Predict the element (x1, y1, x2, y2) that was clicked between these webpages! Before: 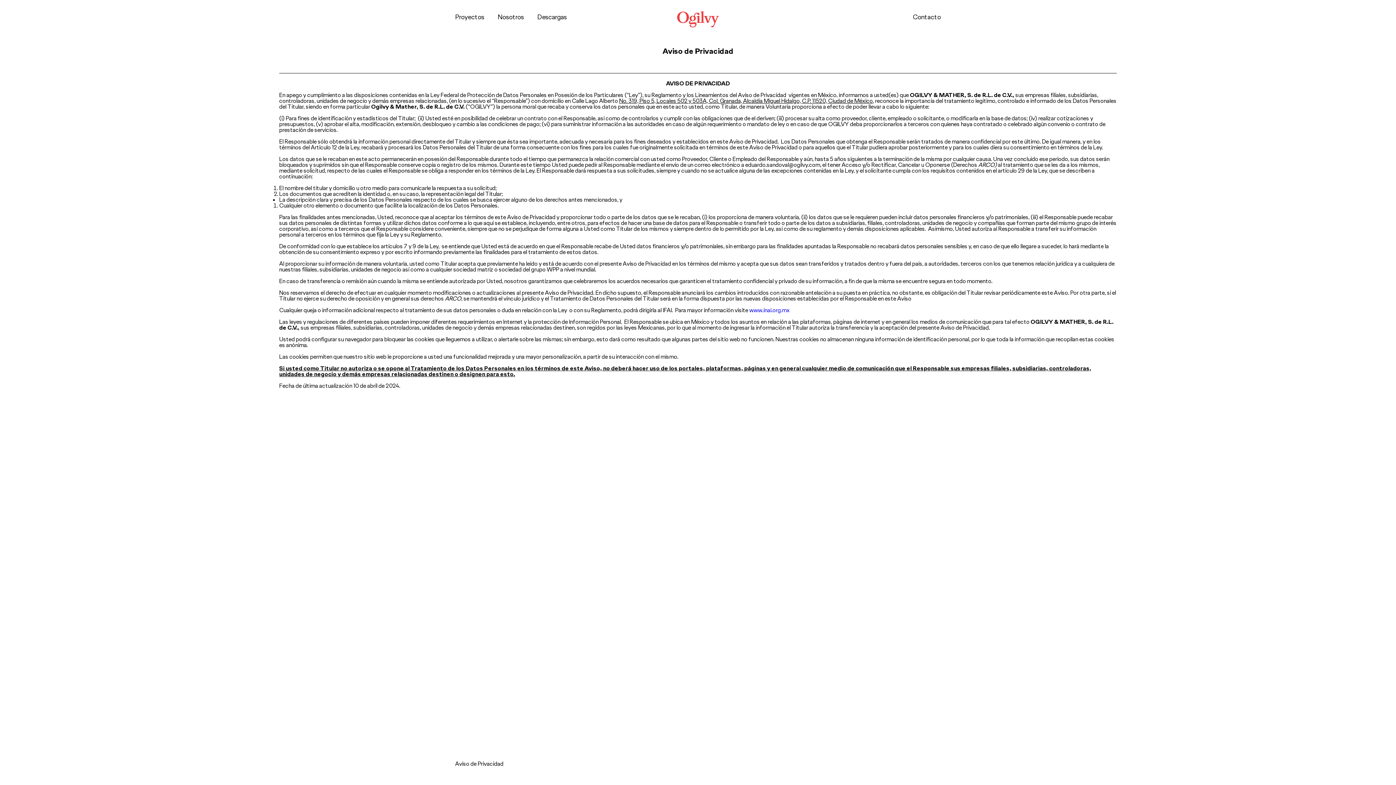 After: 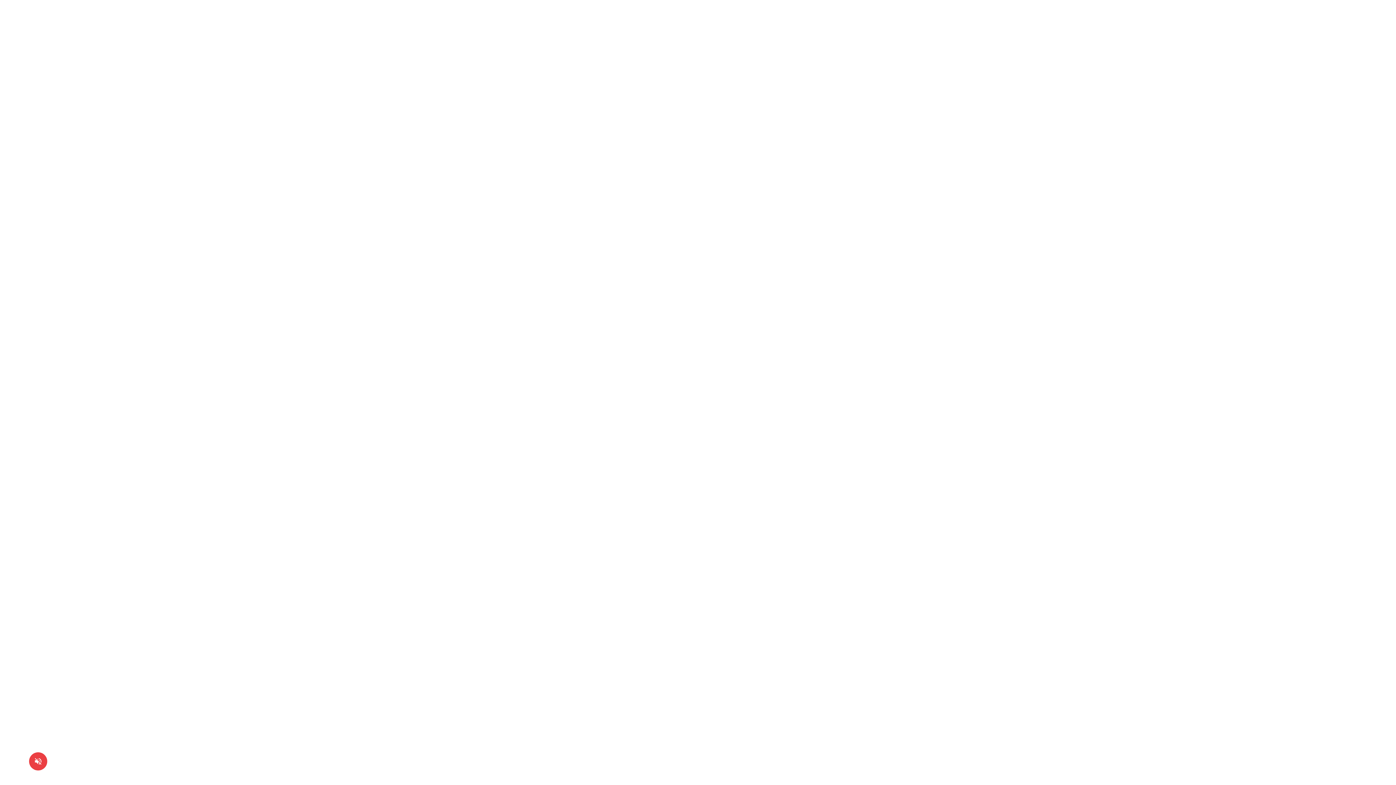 Action: bbox: (676, 10, 720, 29)